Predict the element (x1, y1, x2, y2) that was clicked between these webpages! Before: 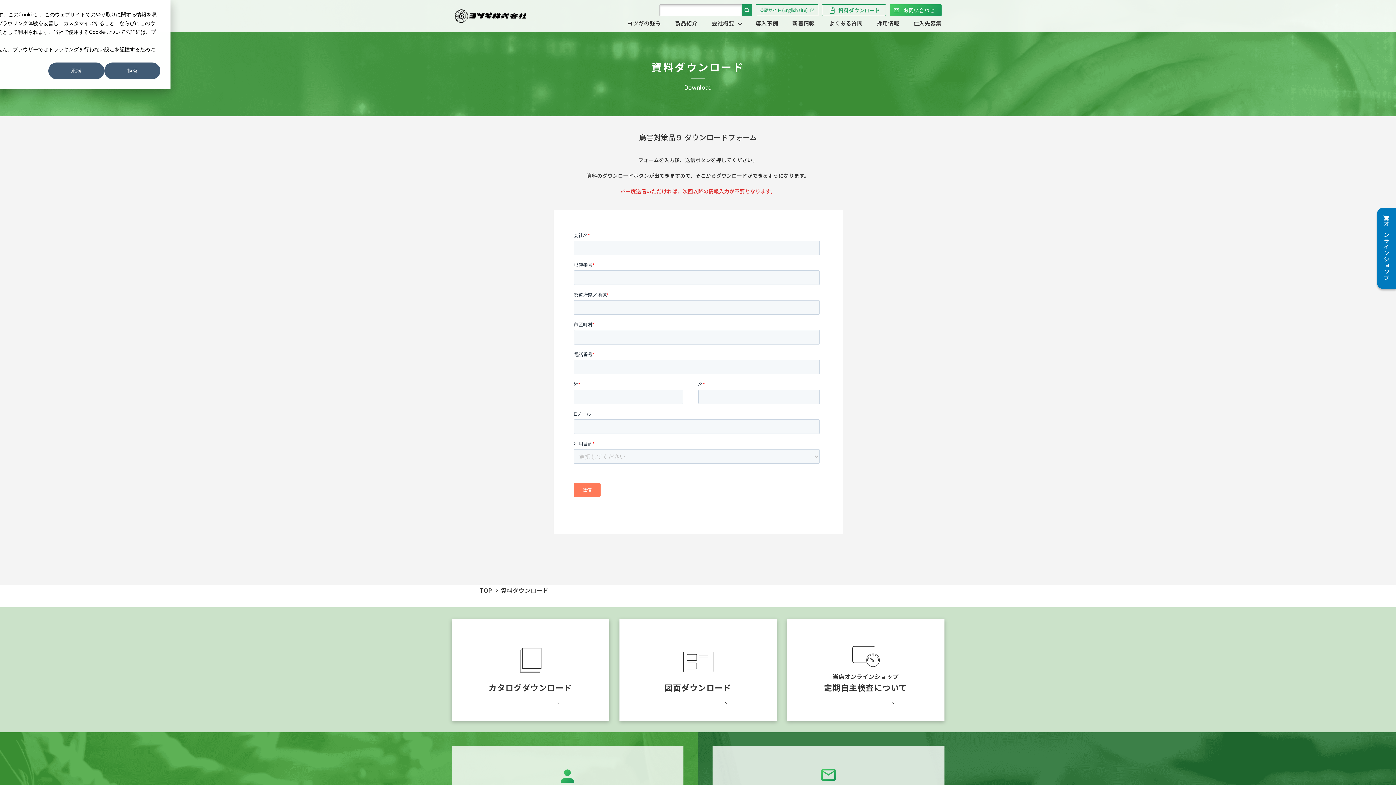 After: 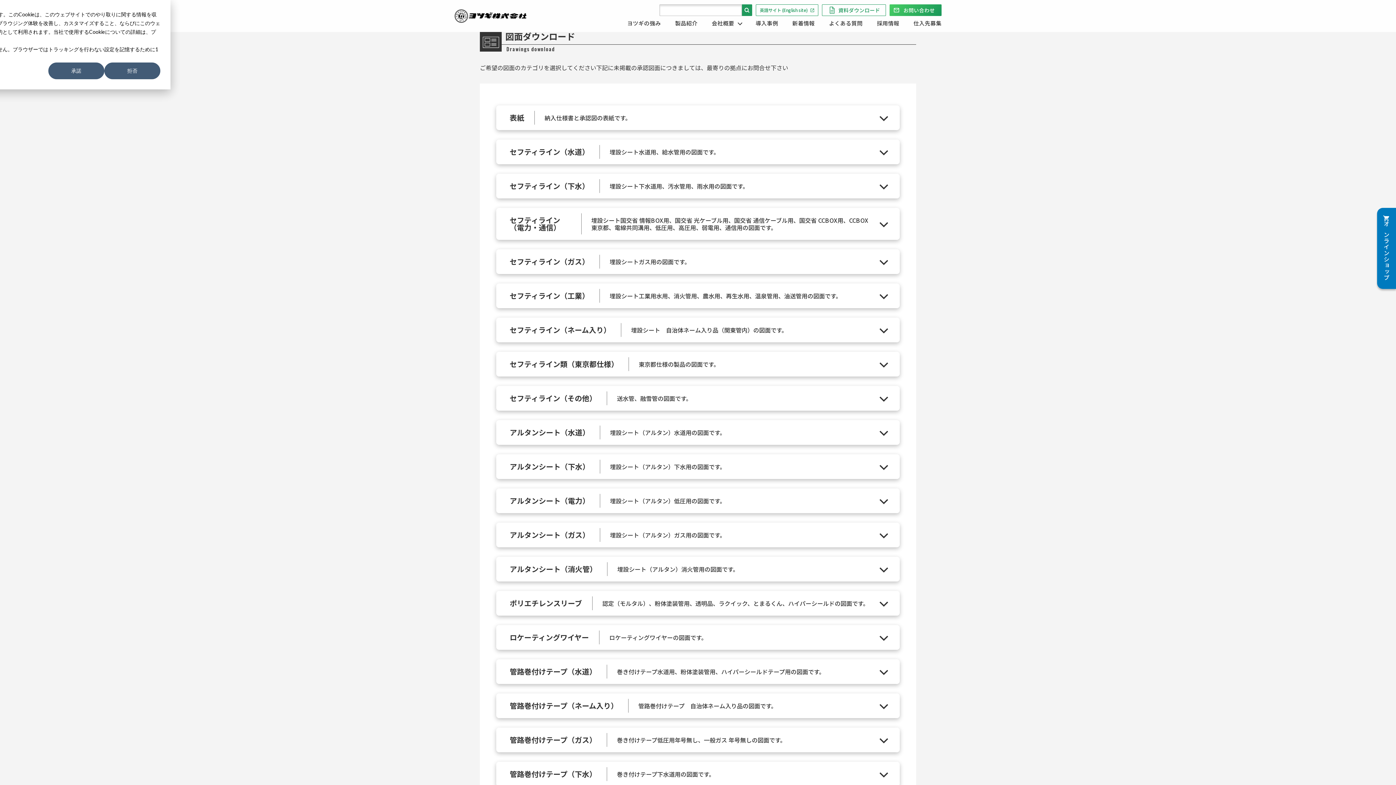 Action: bbox: (619, 619, 776, 721) label: 図面ダウンロード